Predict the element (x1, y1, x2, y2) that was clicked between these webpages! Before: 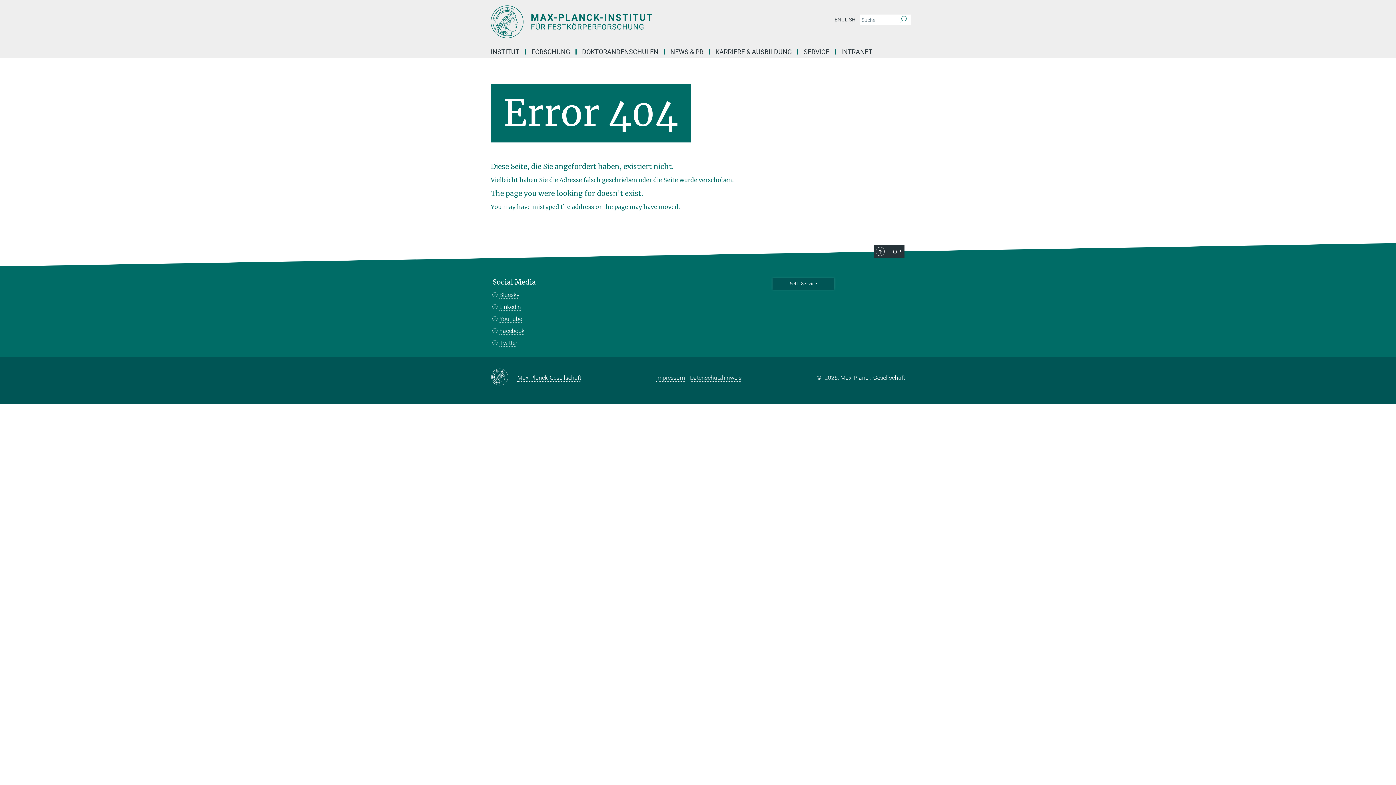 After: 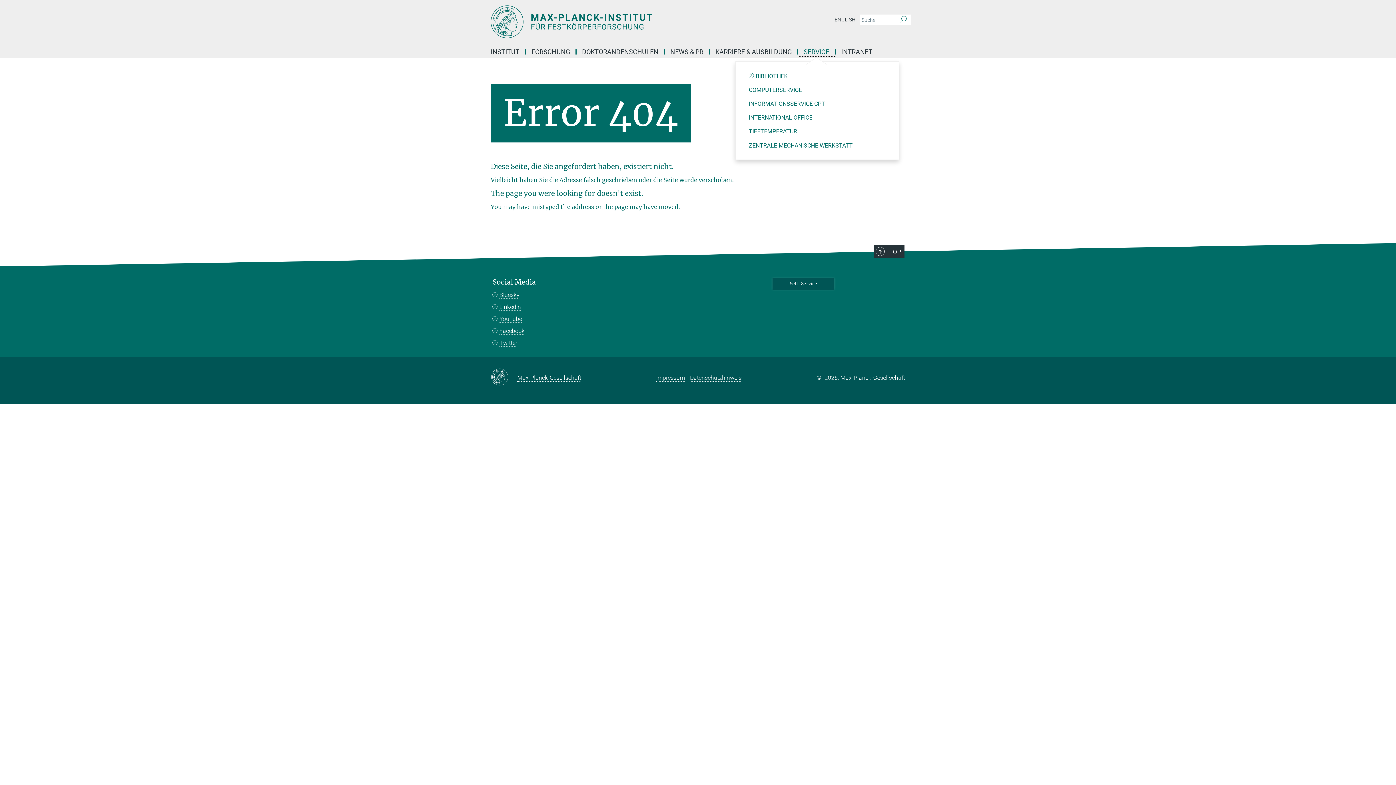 Action: bbox: (798, 49, 836, 54) label: SERVICE